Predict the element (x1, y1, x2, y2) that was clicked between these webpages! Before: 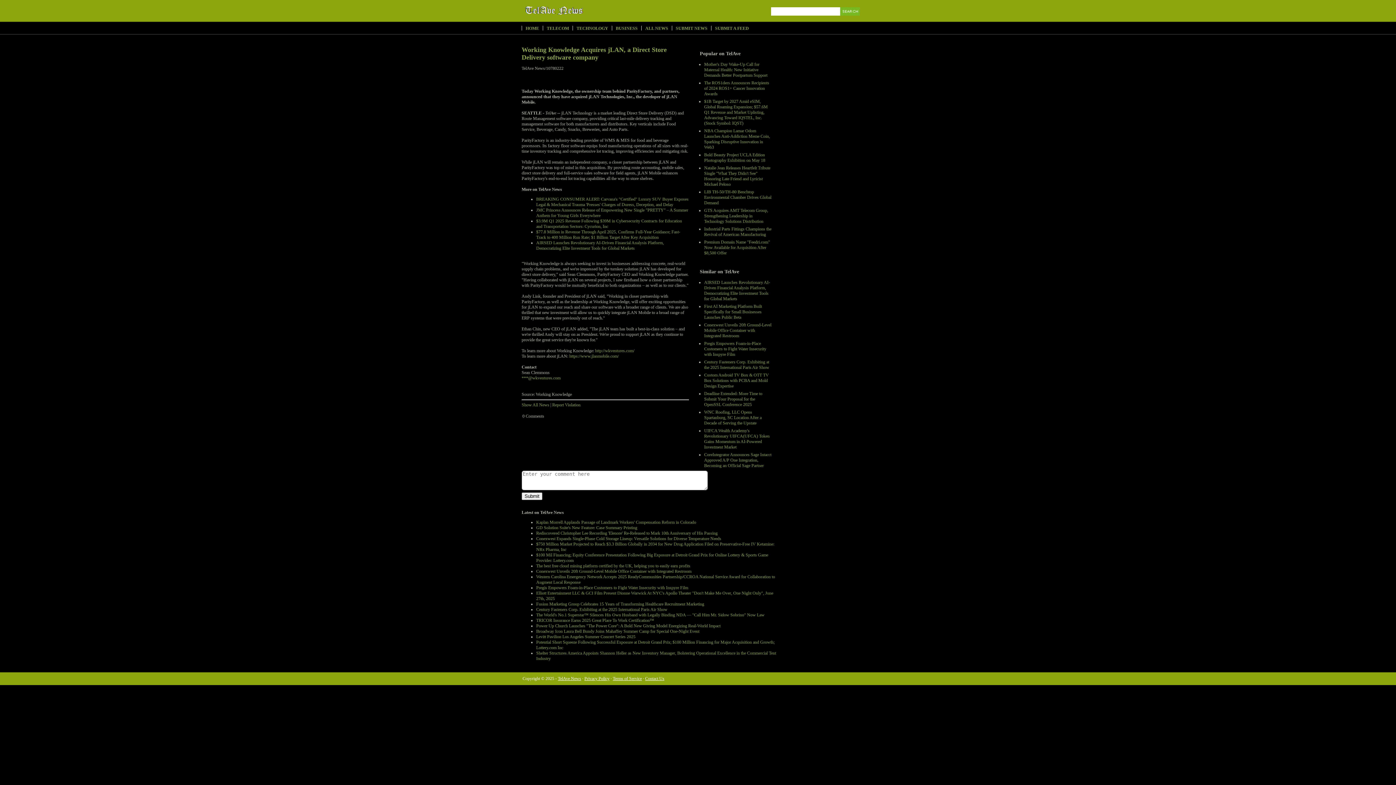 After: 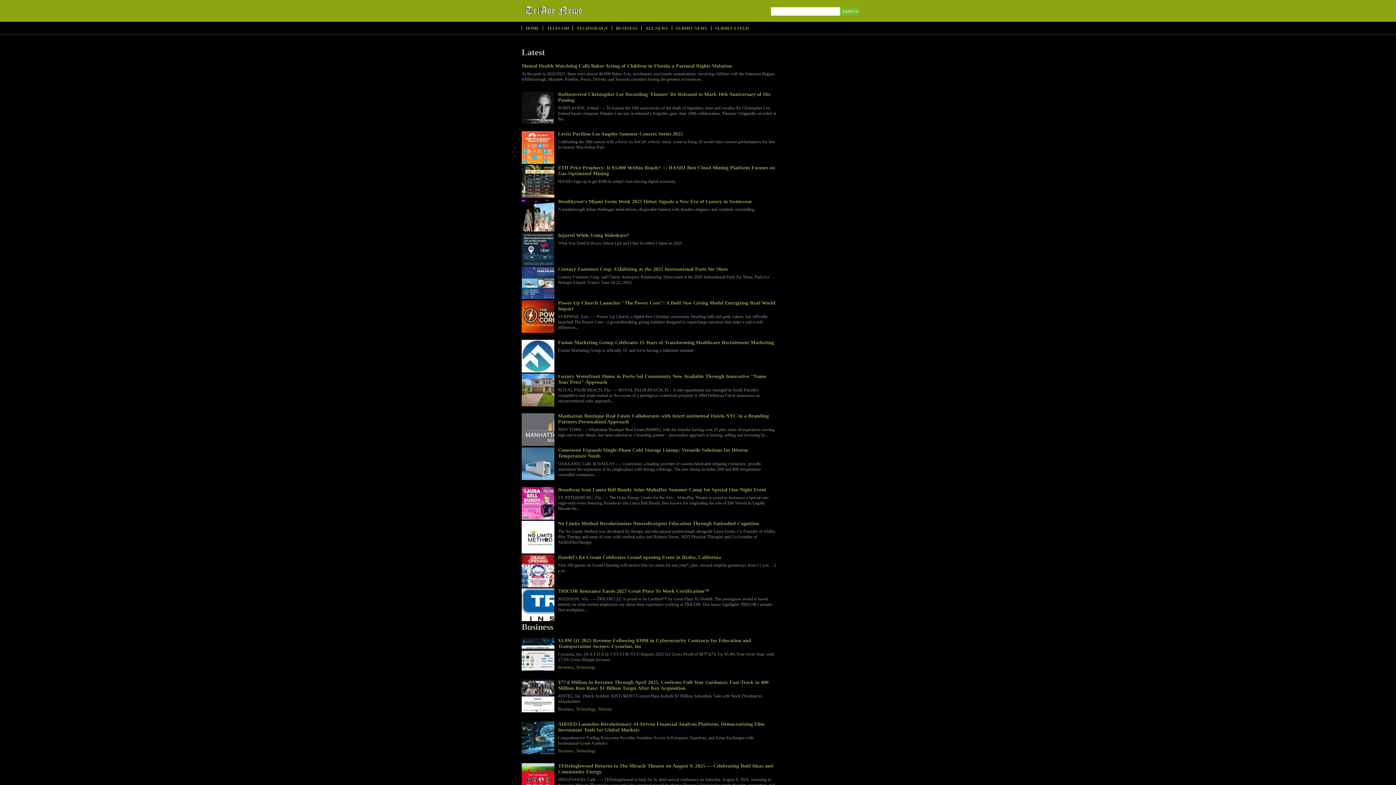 Action: label: HOME bbox: (522, 25, 542, 31)